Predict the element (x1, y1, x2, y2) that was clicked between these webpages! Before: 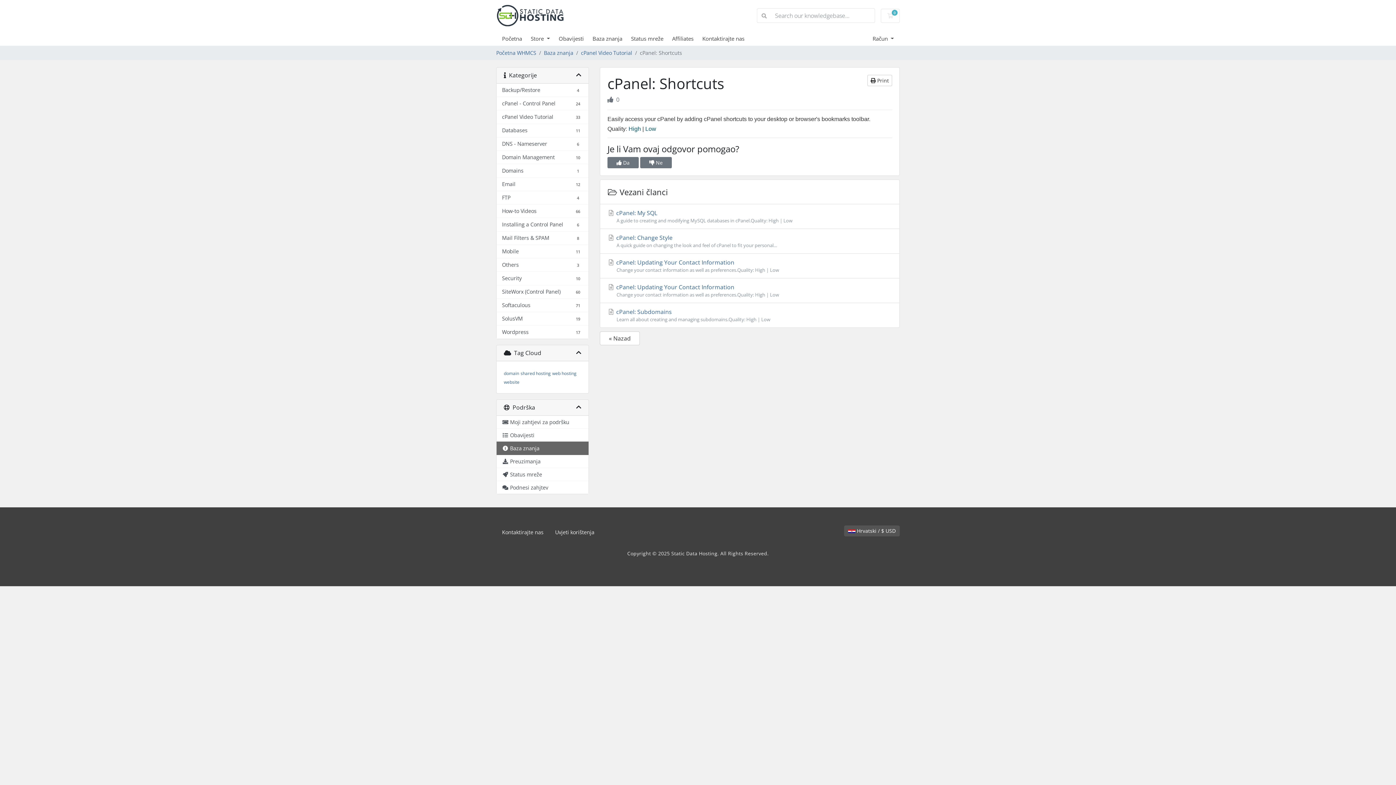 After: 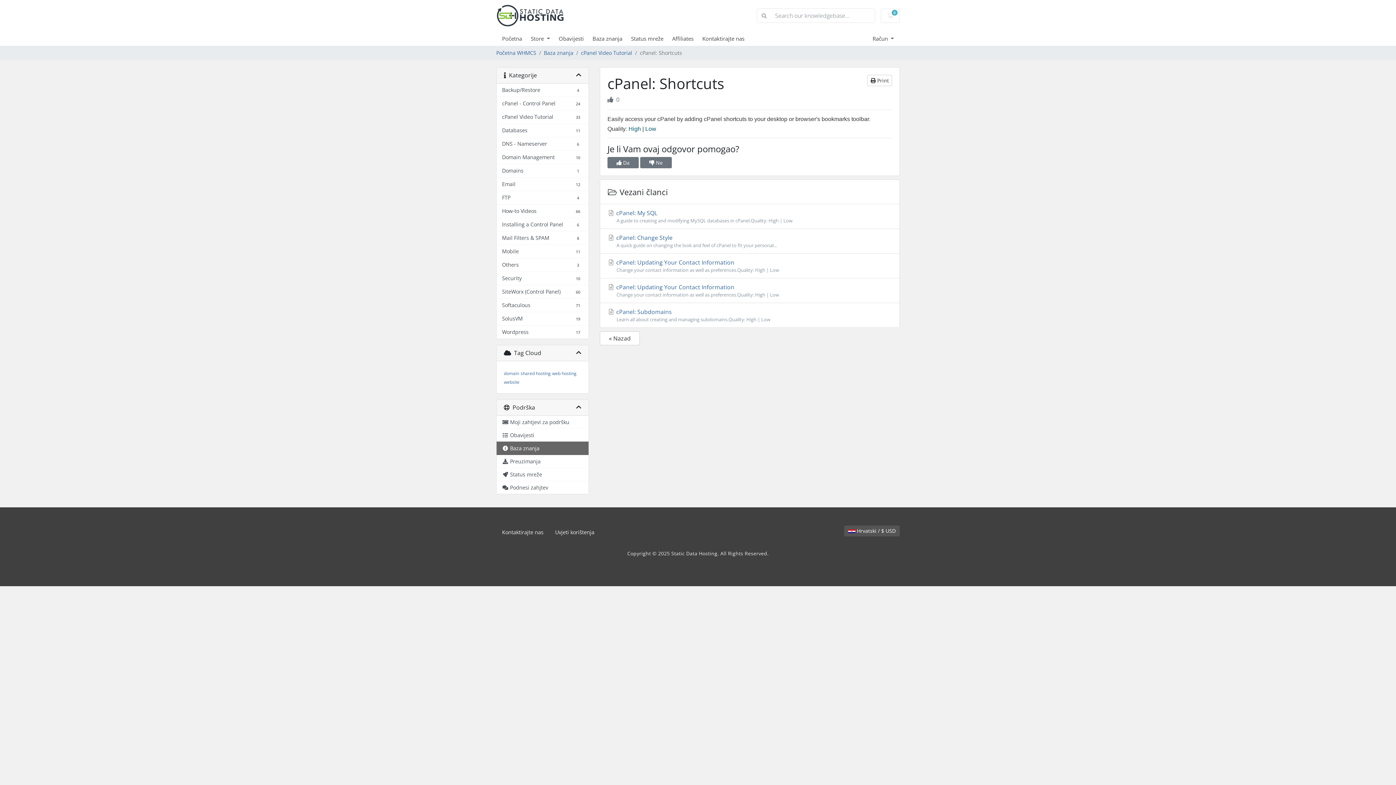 Action: label: Uvjeti korištenja bbox: (549, 525, 600, 539)